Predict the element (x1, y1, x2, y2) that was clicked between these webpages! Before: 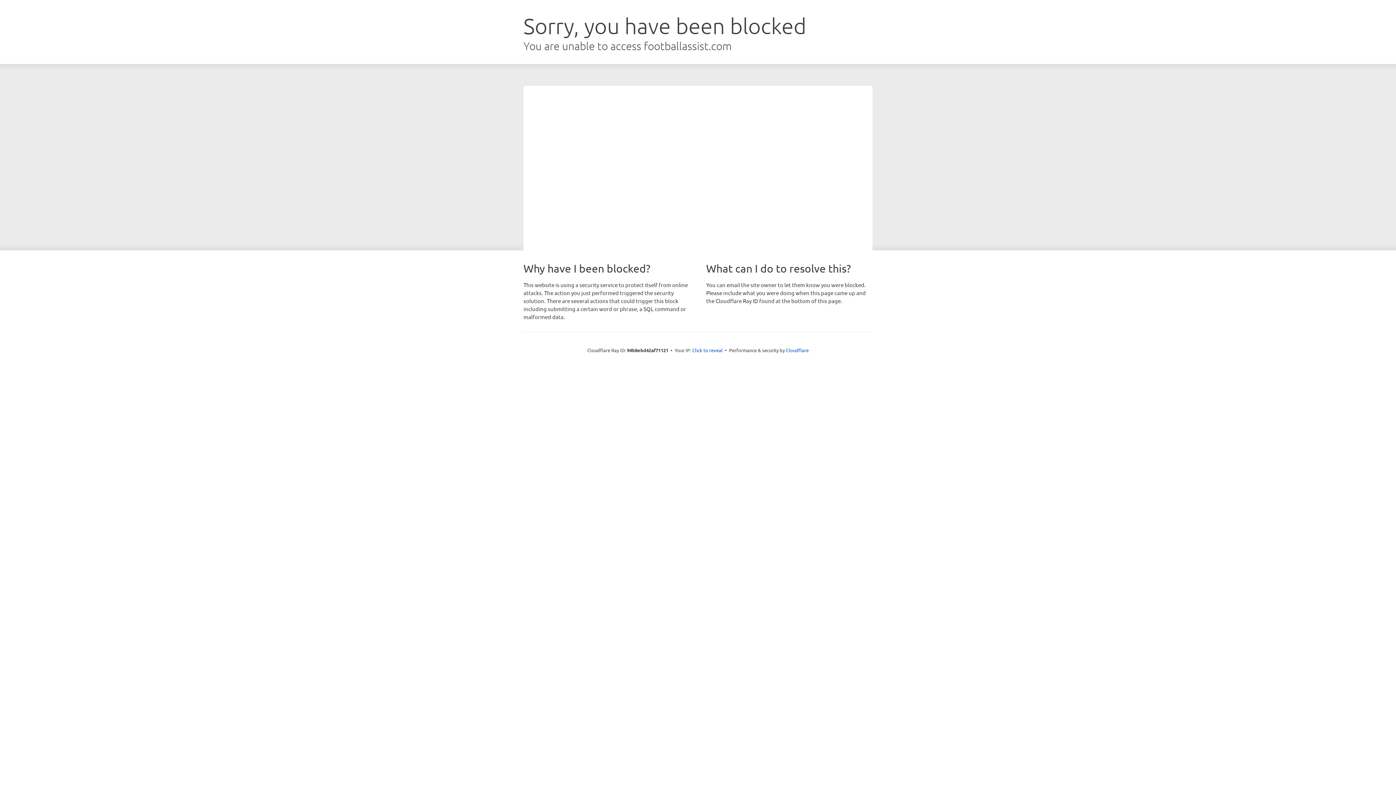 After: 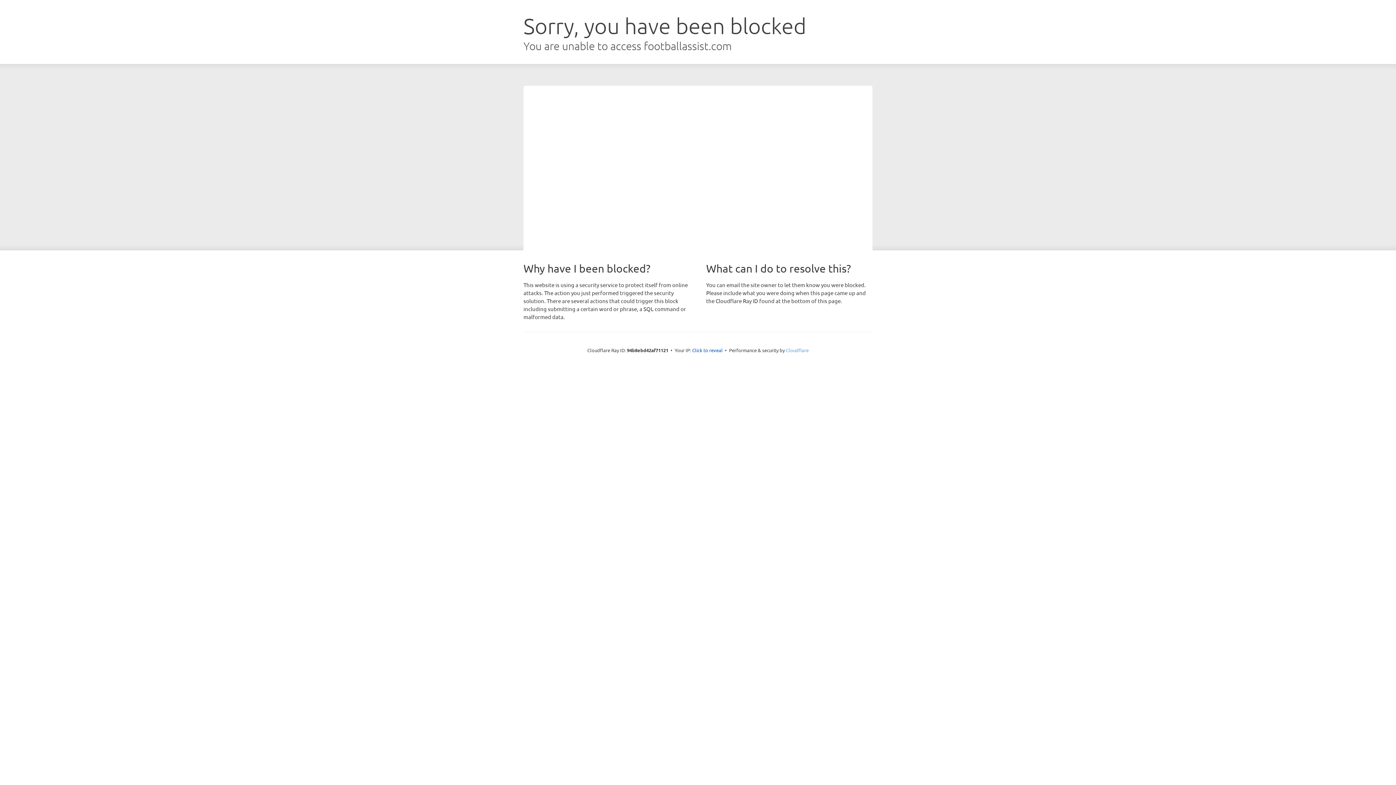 Action: bbox: (786, 347, 808, 353) label: Cloudflare